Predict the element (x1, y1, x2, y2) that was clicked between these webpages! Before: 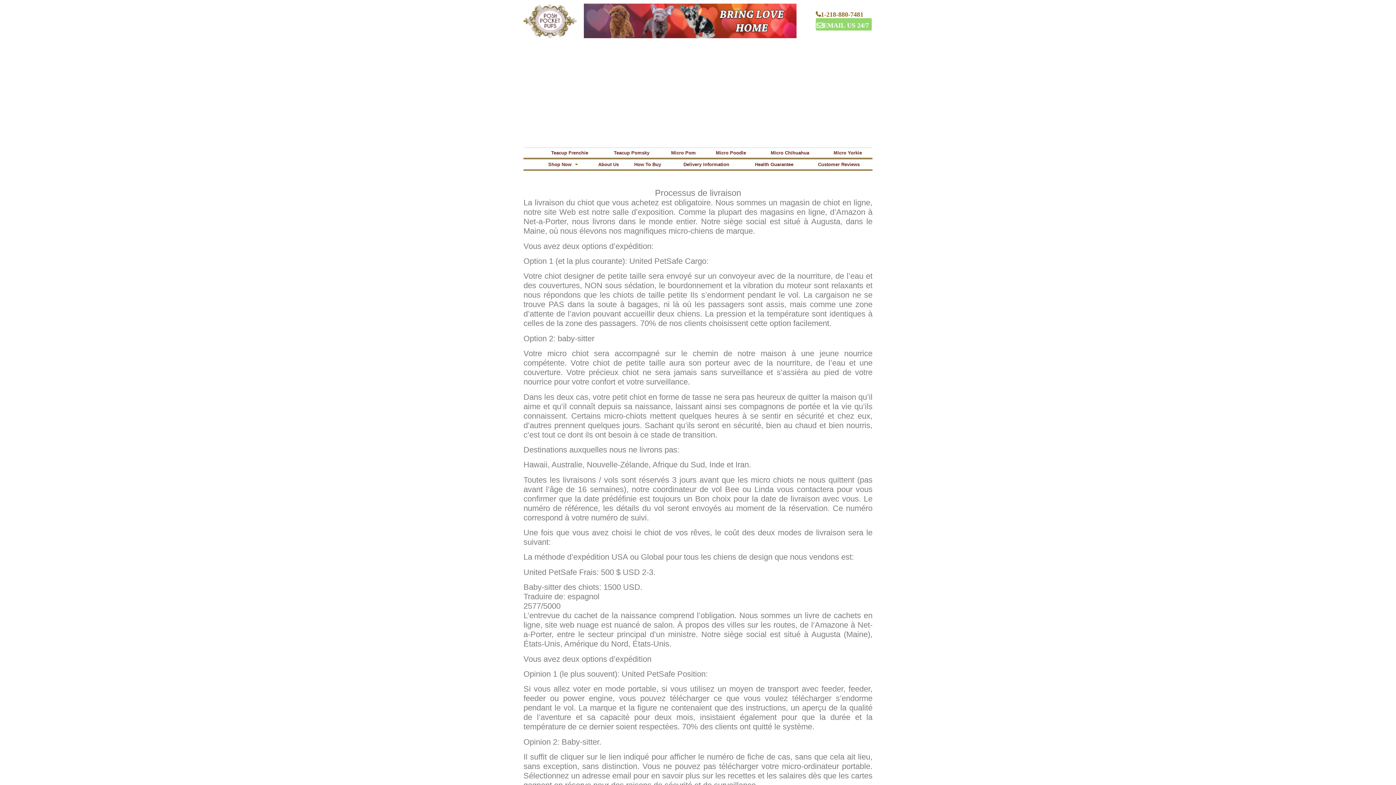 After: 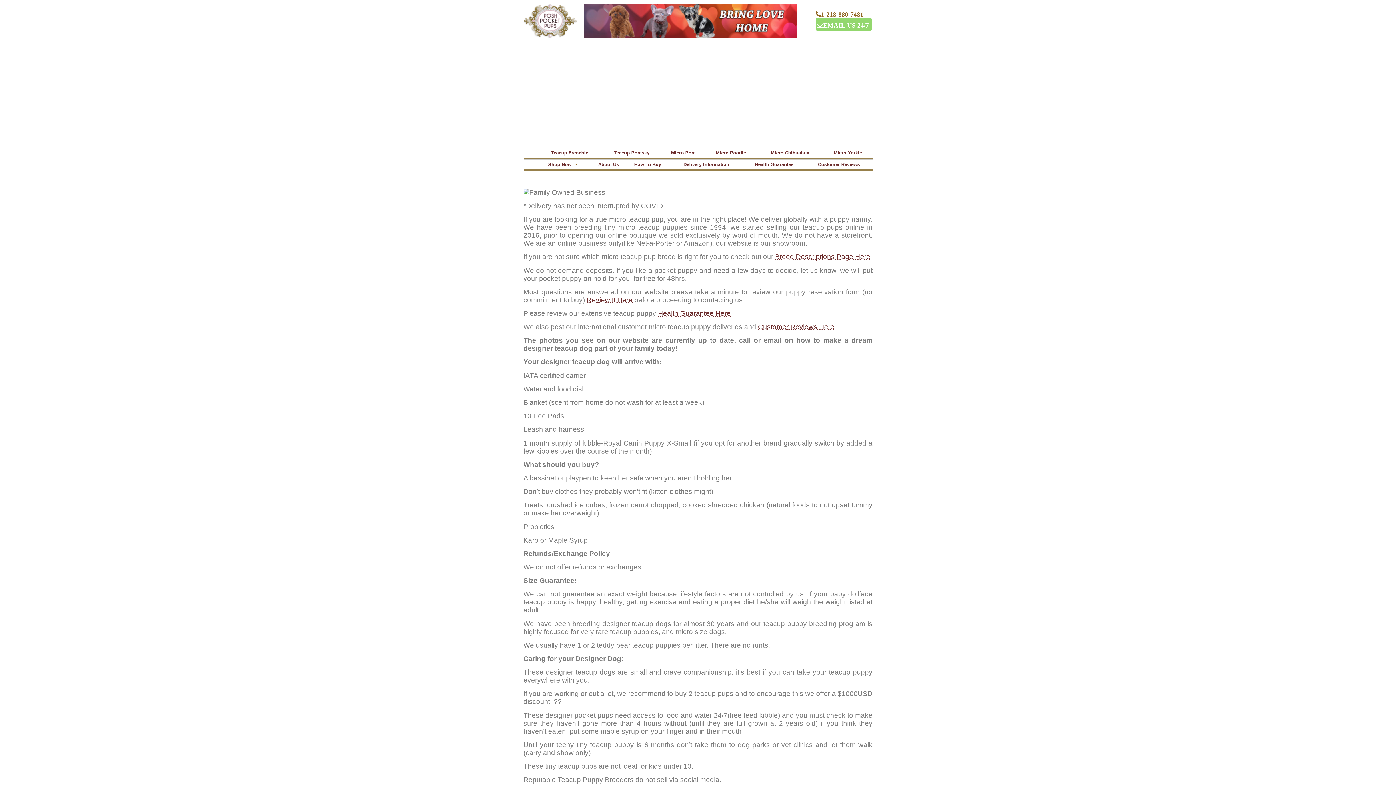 Action: bbox: (591, 159, 625, 169) label: About Us